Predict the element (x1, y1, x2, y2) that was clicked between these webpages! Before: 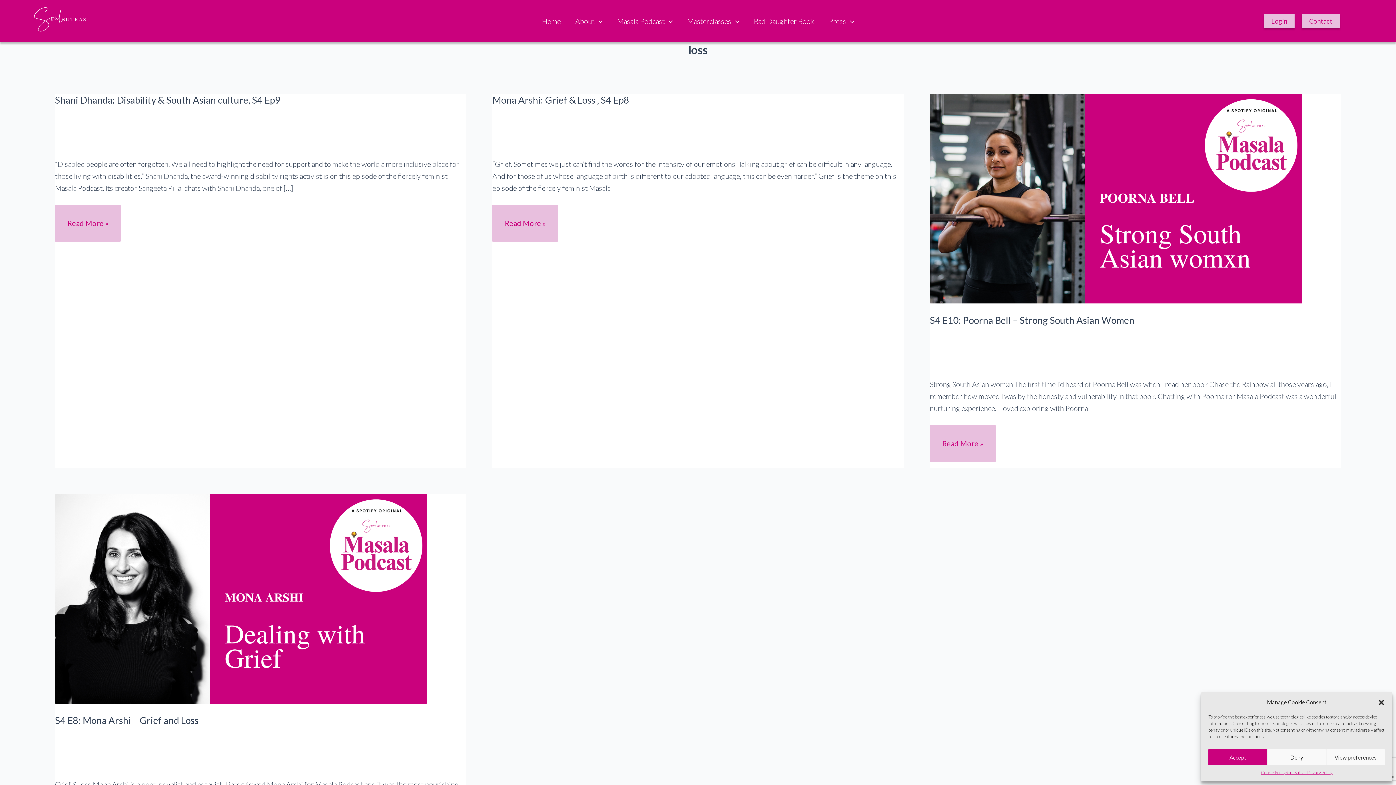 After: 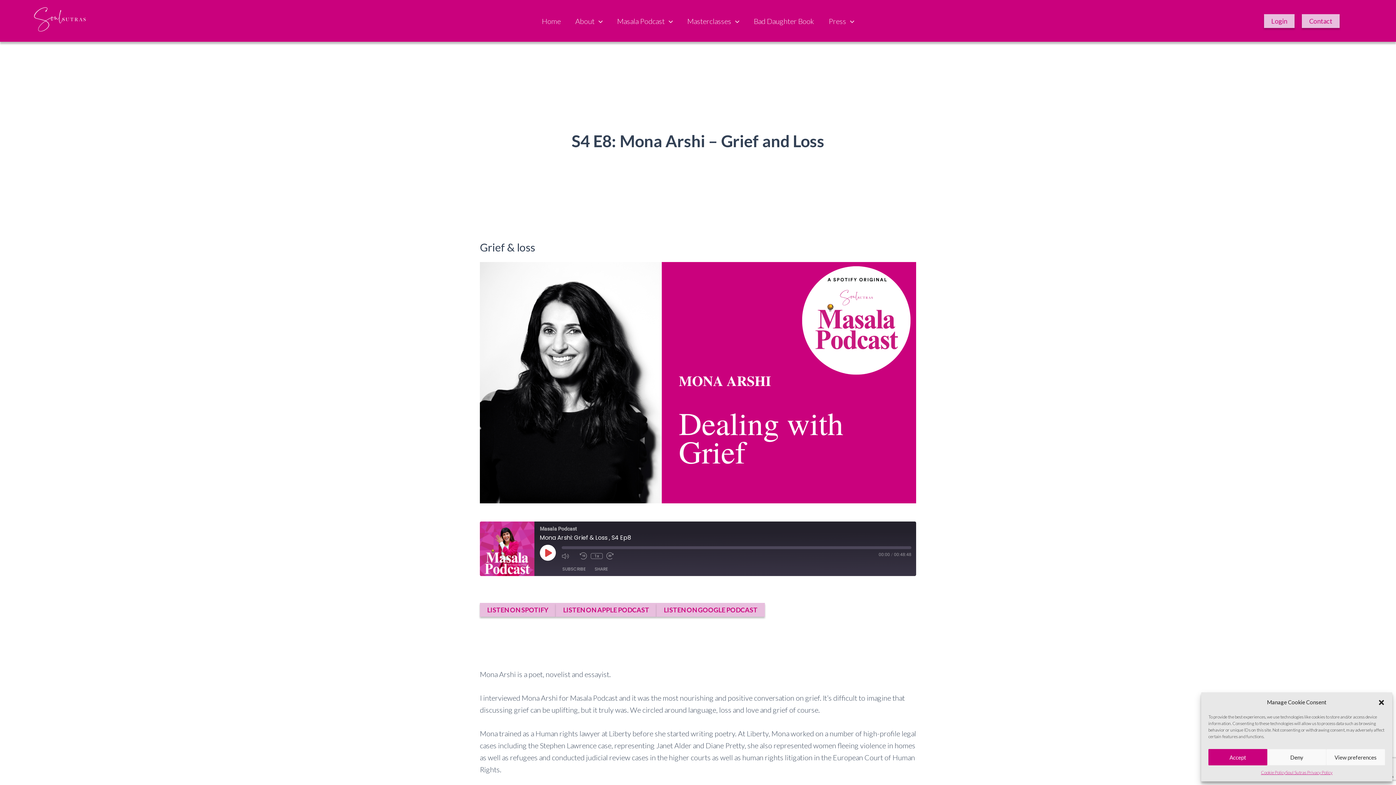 Action: bbox: (55, 714, 198, 726) label: S4 E8: Mona Arshi – Grief and Loss